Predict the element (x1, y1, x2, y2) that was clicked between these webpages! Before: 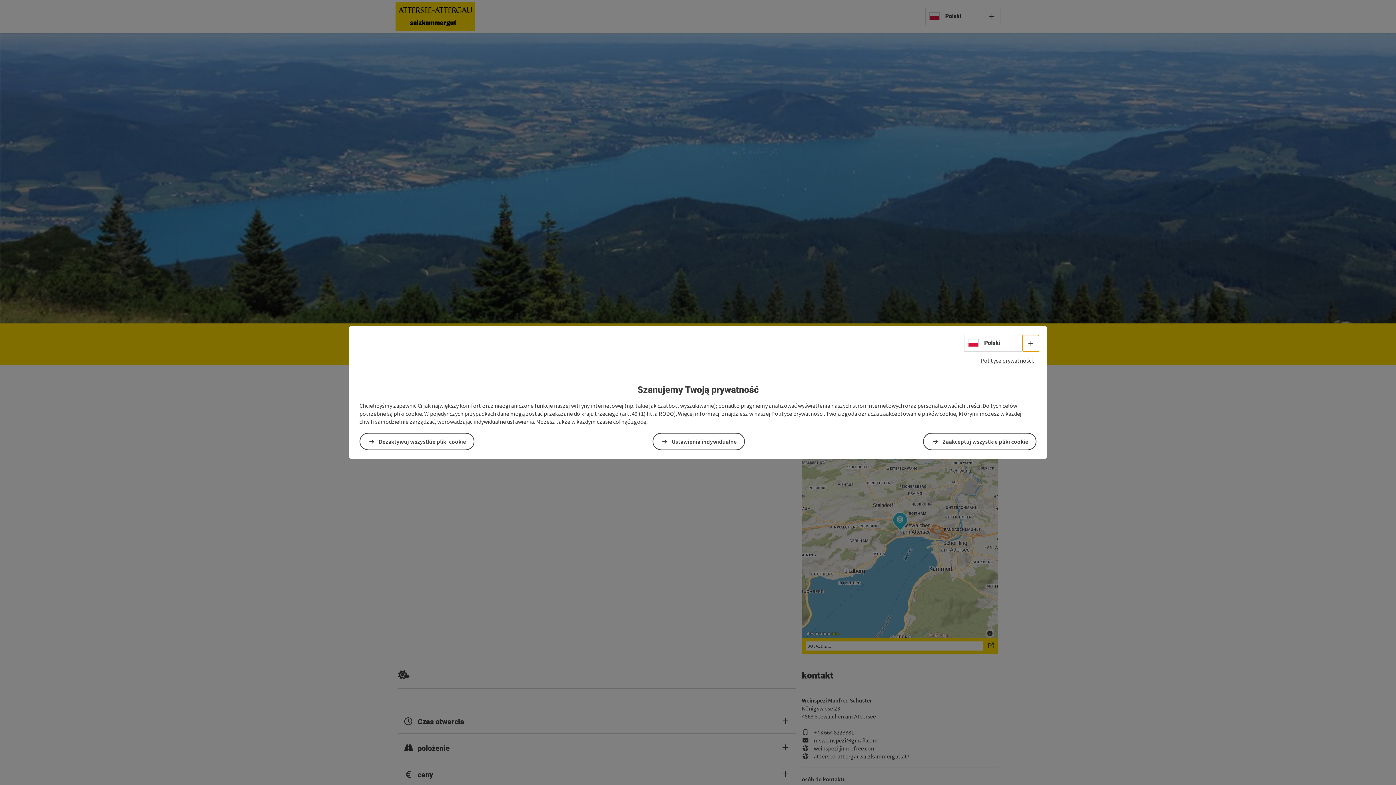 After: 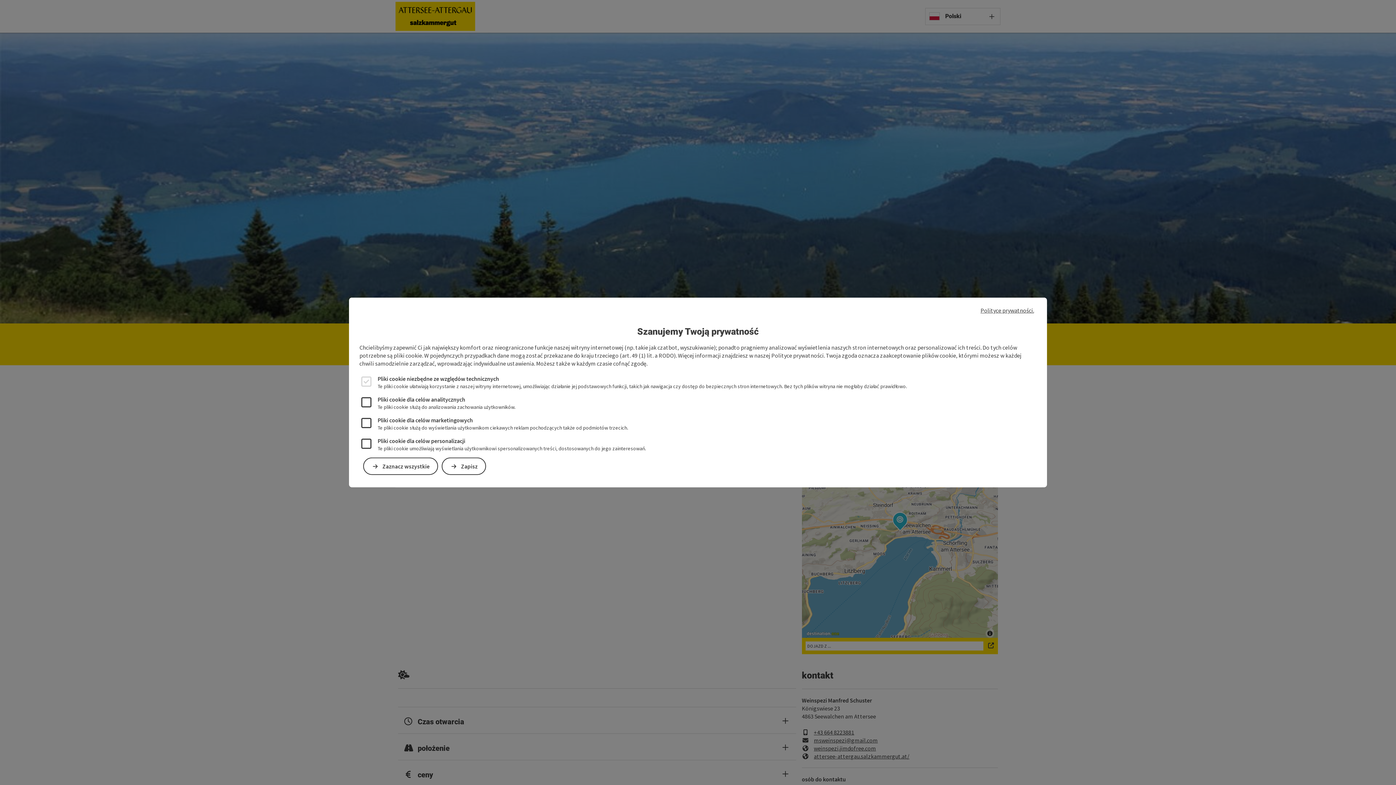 Action: bbox: (652, 433, 745, 450) label: Ustawienia indywidualne